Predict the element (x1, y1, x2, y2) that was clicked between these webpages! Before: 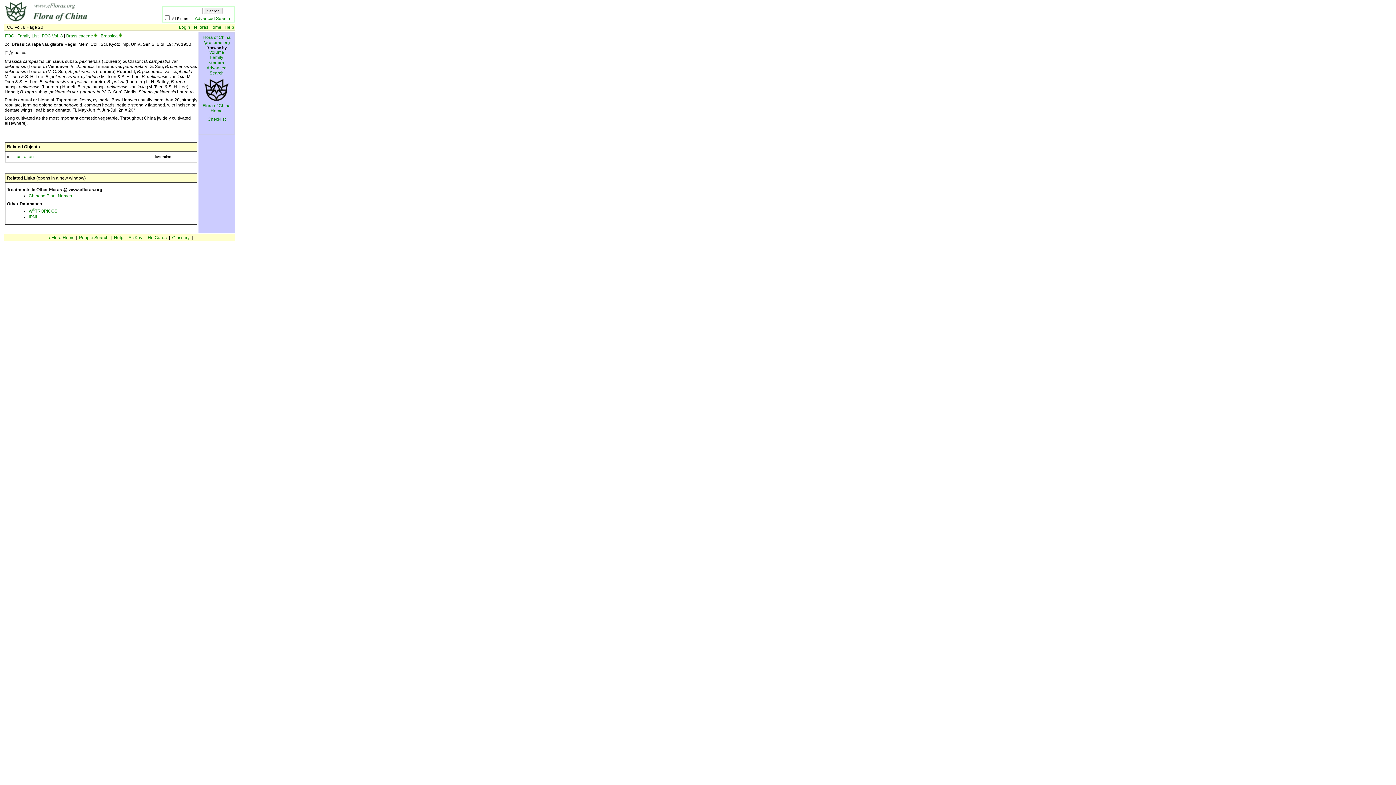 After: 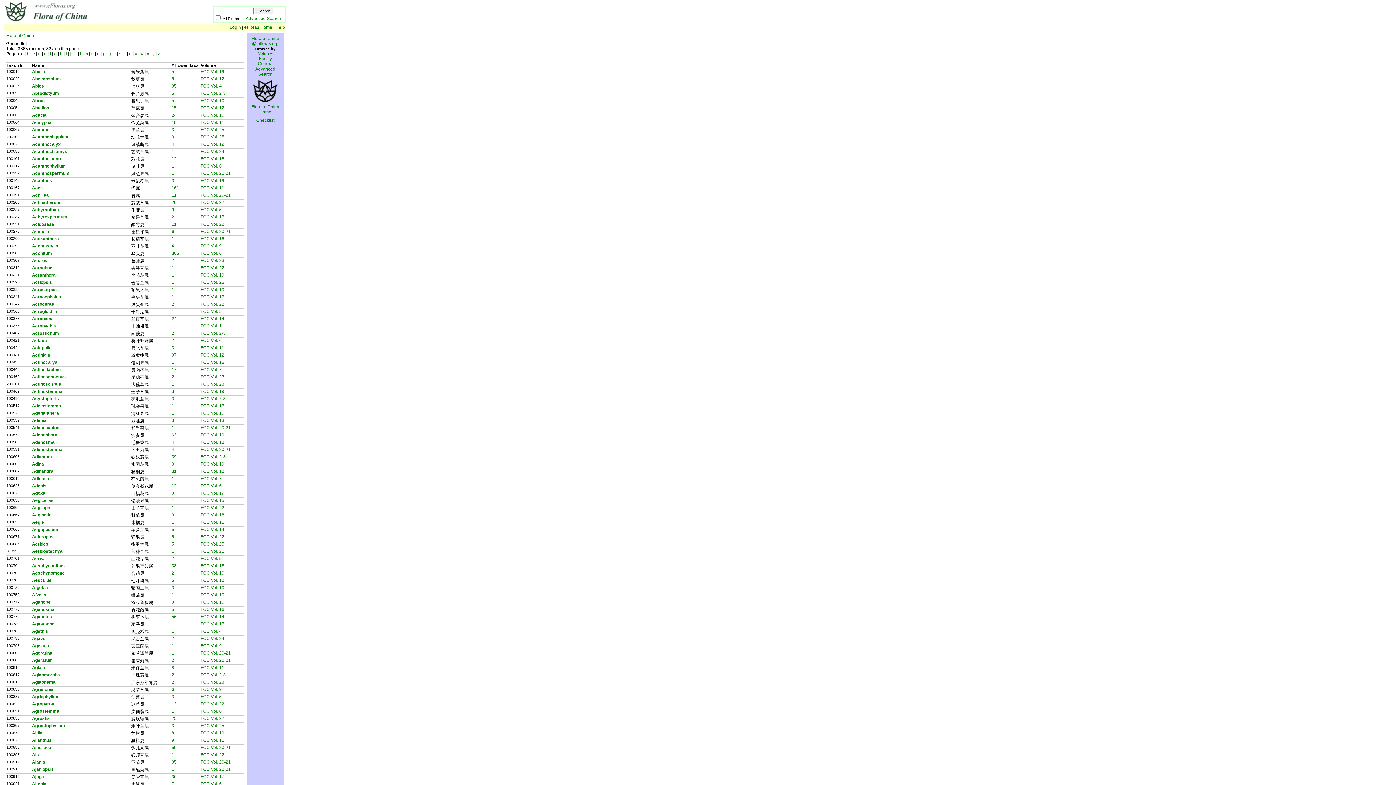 Action: bbox: (209, 60, 224, 65) label: Genera